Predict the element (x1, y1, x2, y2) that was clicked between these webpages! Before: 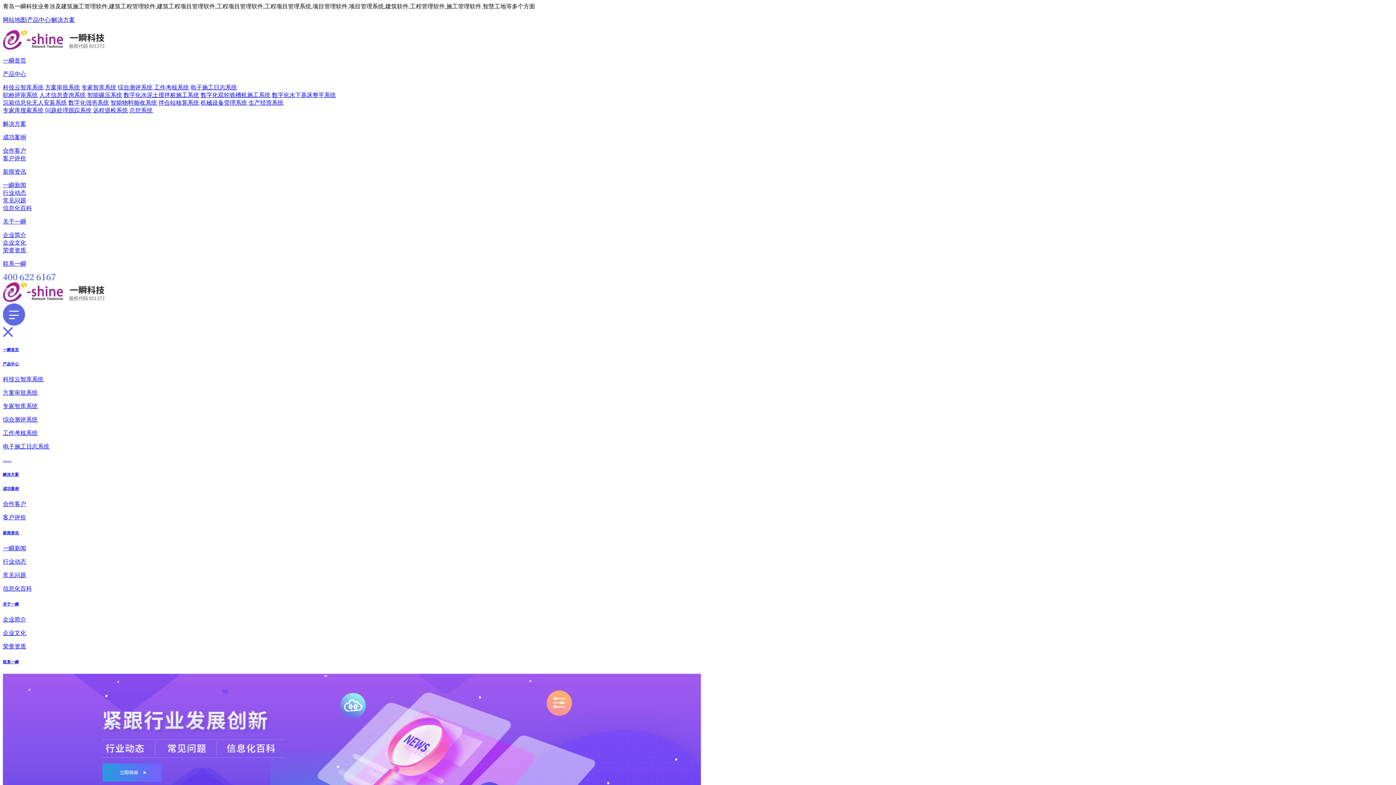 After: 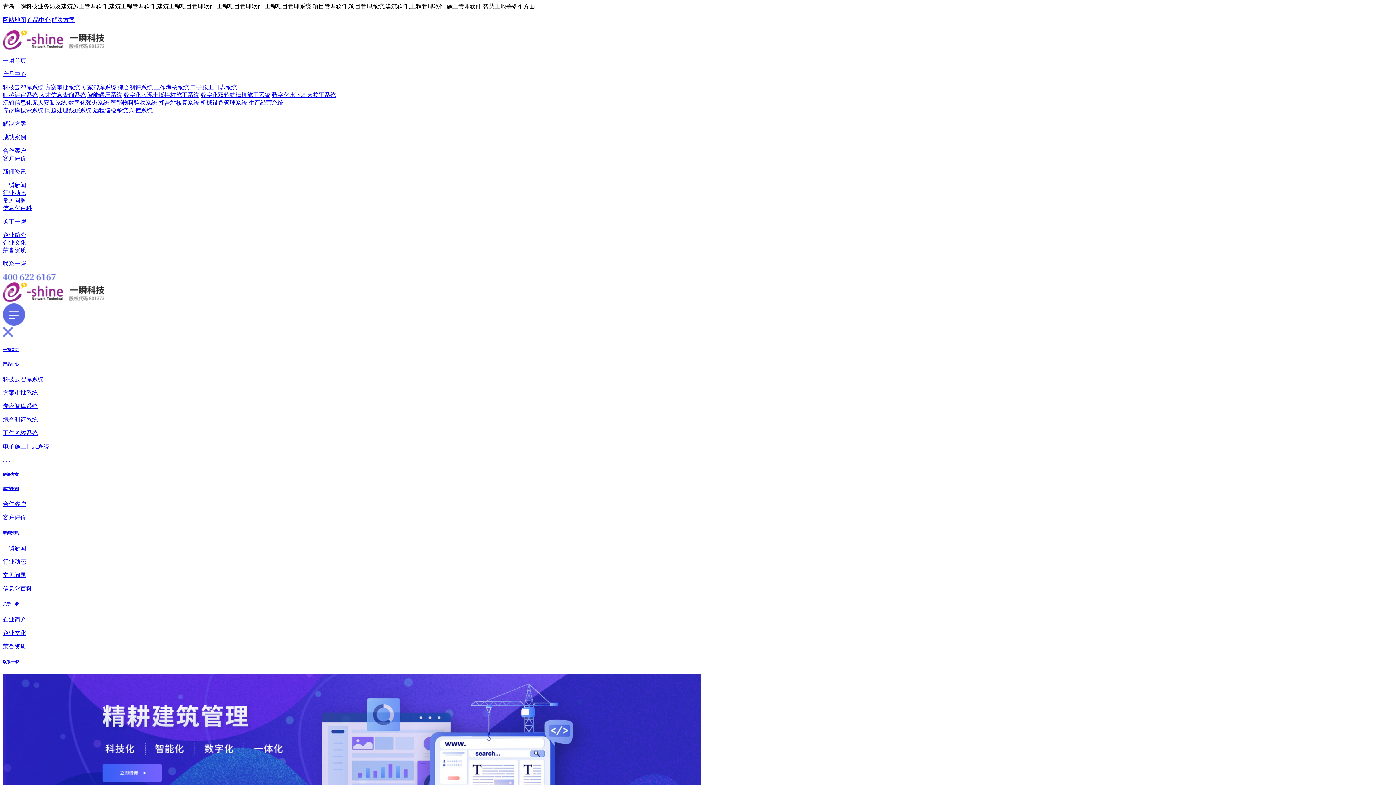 Action: bbox: (2, 389, 37, 395) label: 方案审批系统